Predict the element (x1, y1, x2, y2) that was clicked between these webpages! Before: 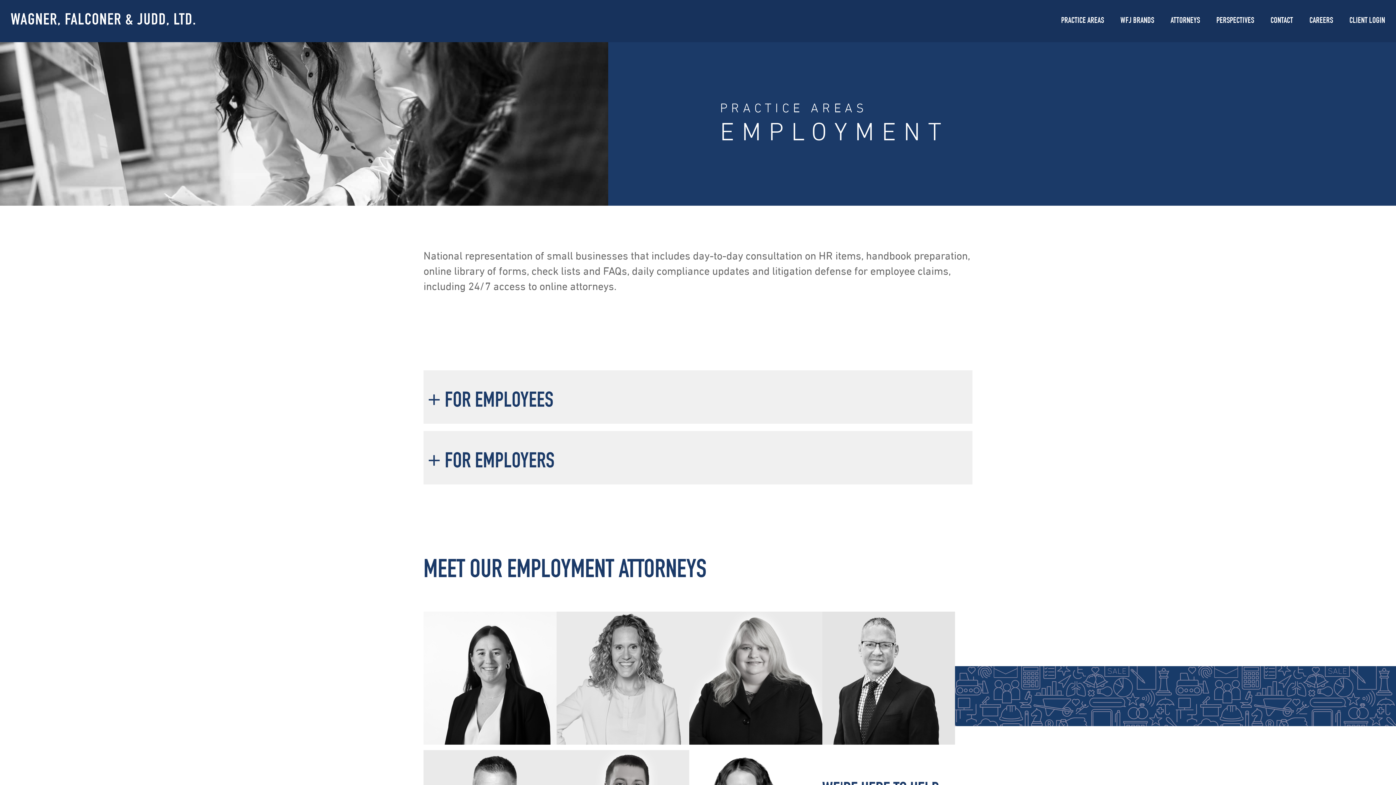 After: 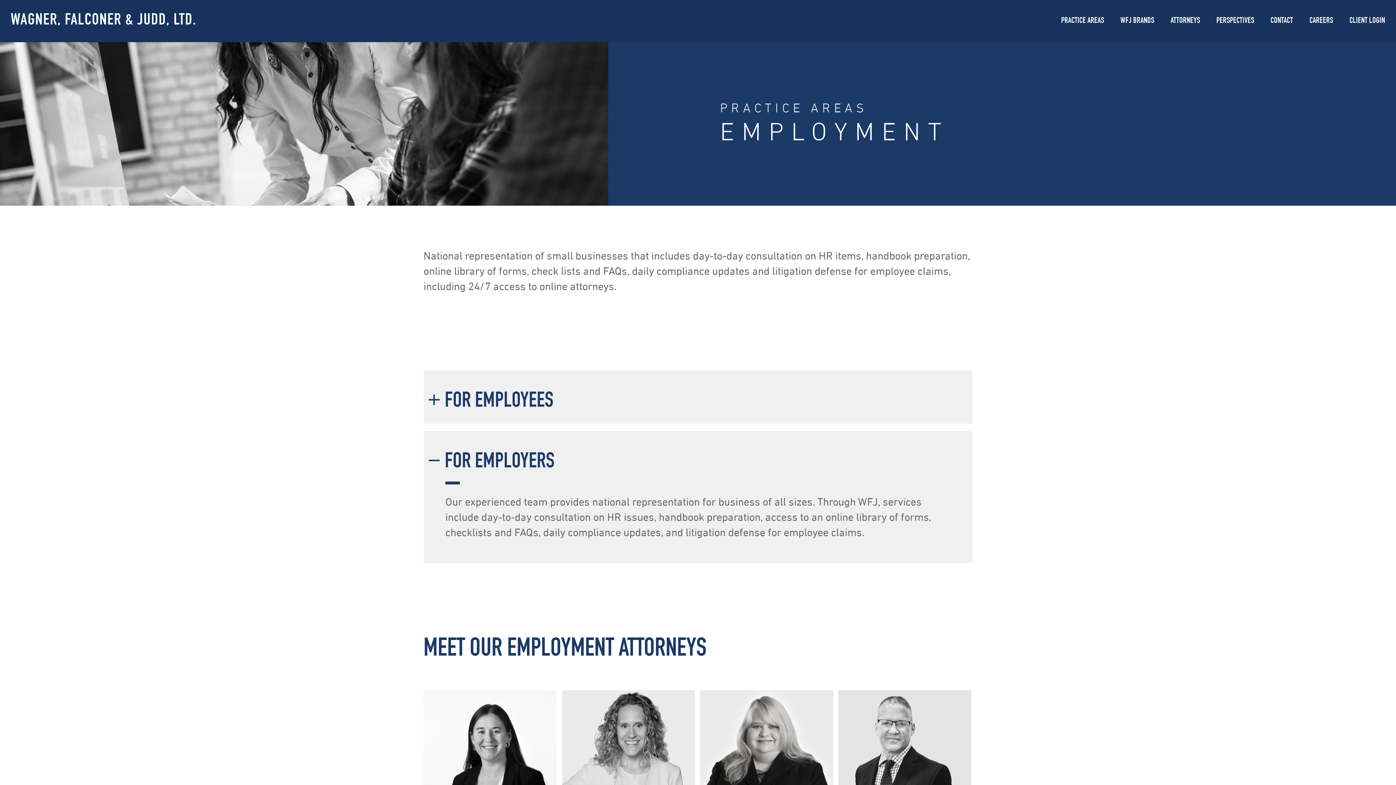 Action: bbox: (423, 431, 972, 484) label: FOR EMPLOYERS